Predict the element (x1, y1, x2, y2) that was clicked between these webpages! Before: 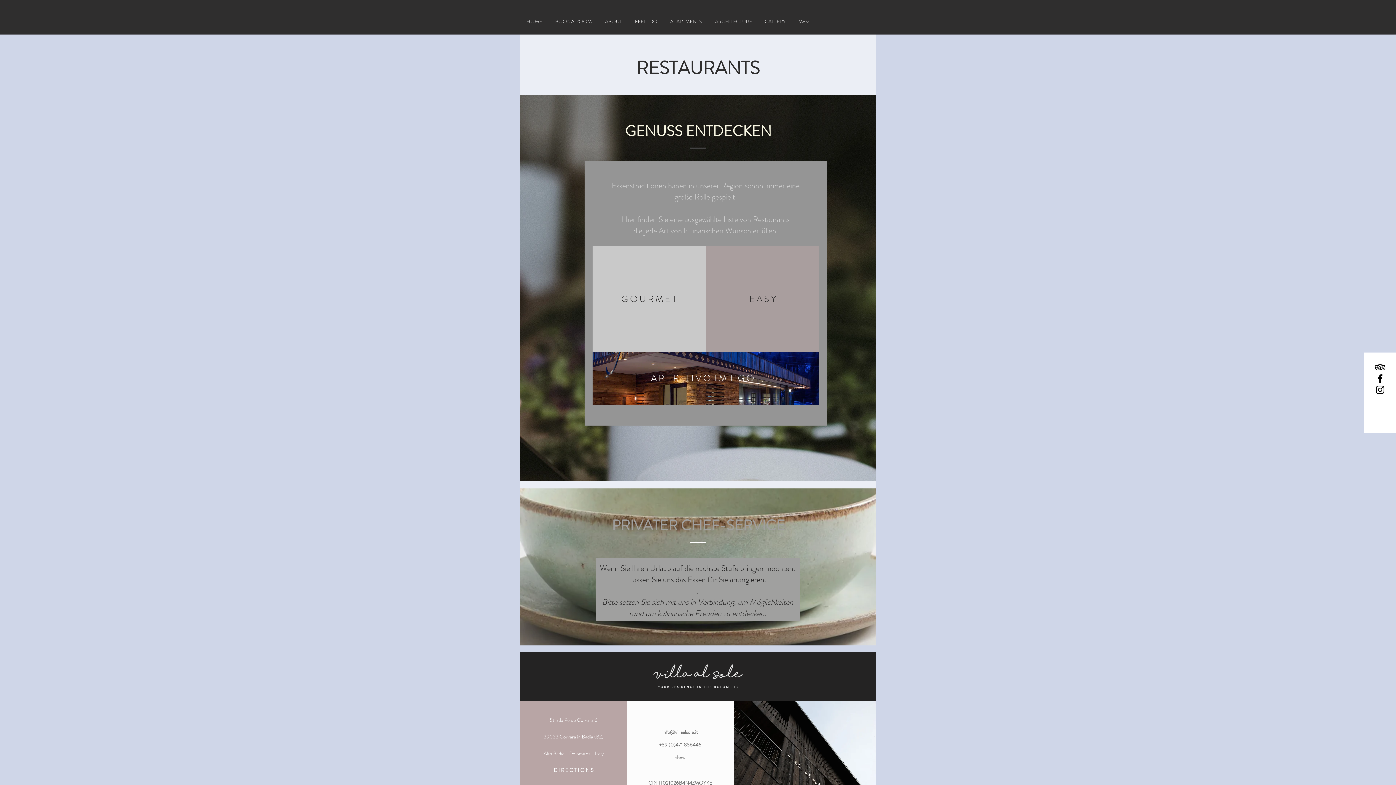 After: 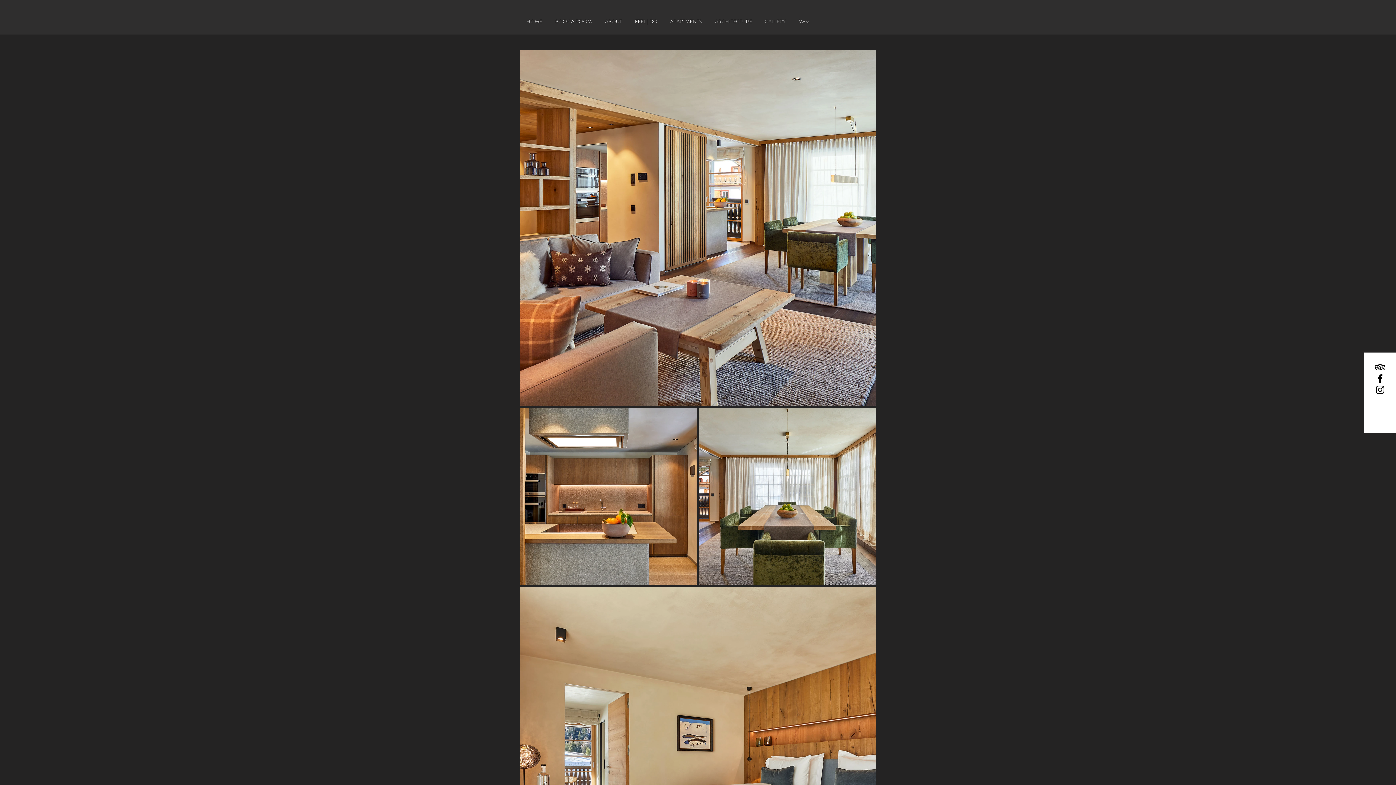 Action: label: GALLERY bbox: (758, 13, 792, 29)